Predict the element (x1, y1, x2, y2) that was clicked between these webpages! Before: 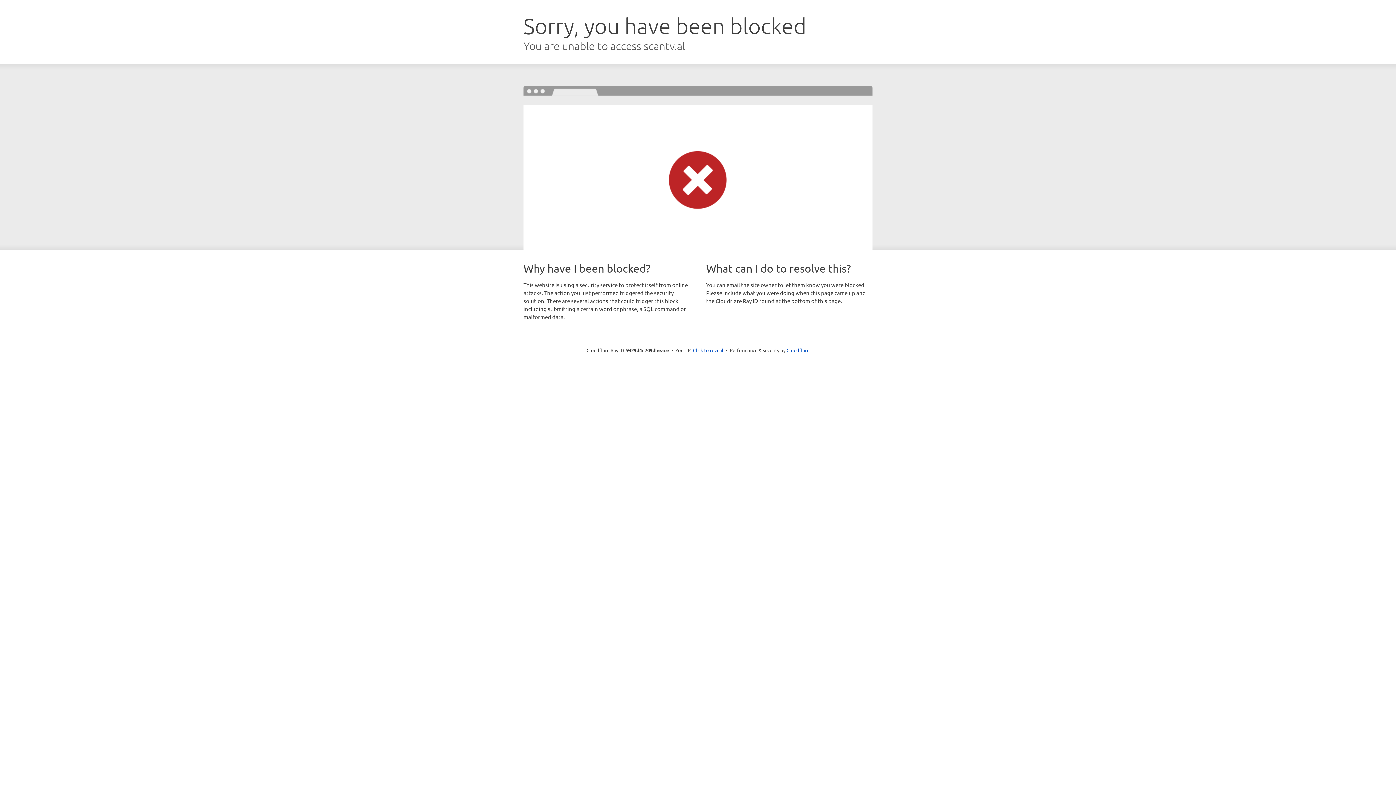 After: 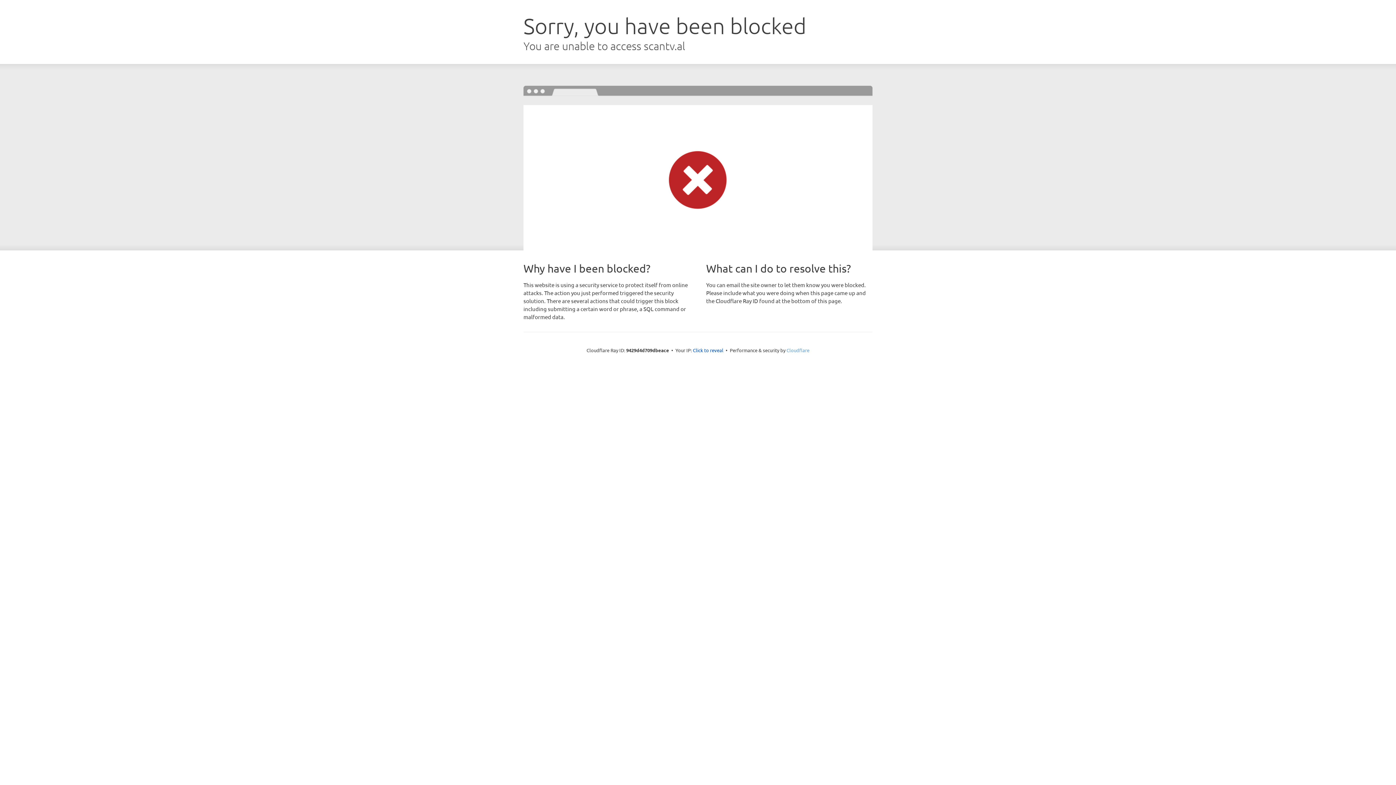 Action: label: Cloudflare bbox: (786, 347, 809, 353)